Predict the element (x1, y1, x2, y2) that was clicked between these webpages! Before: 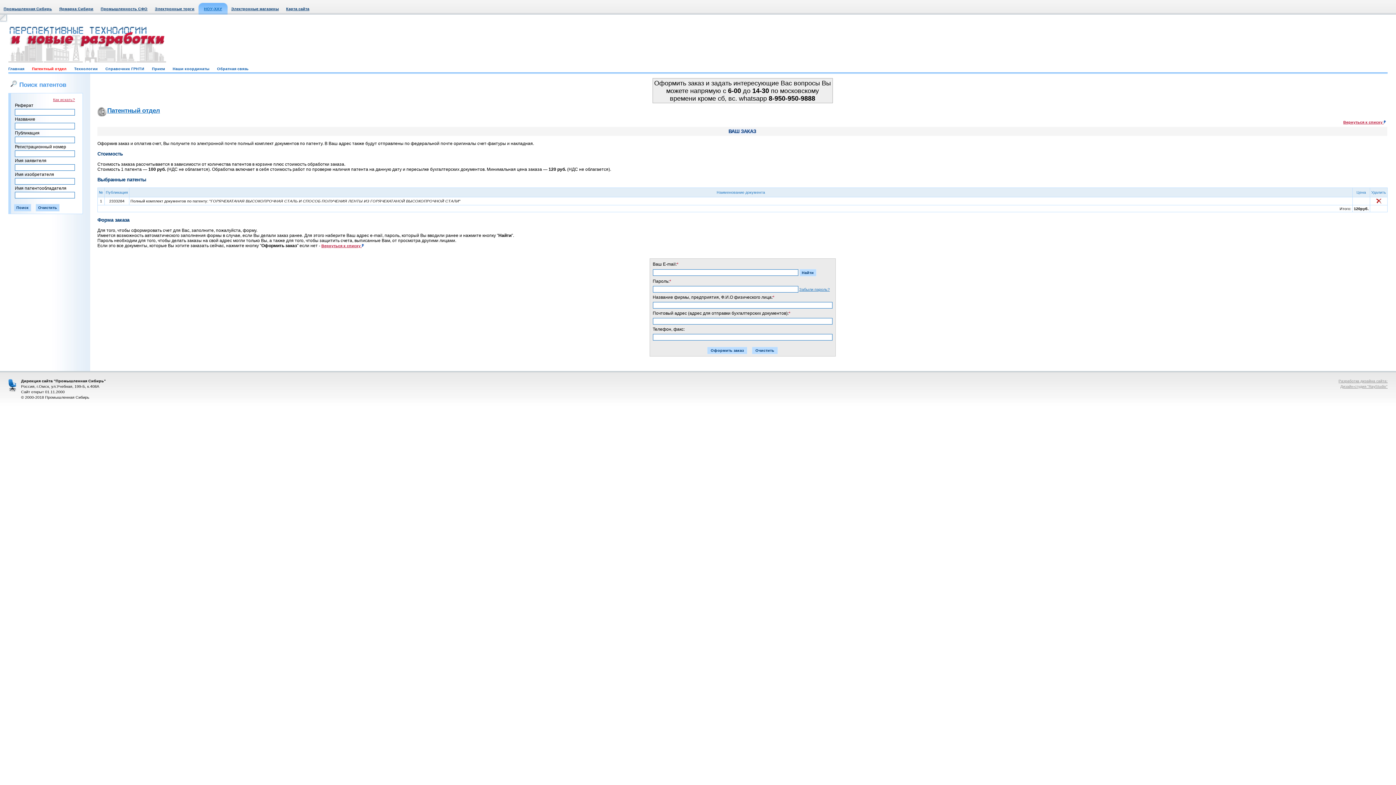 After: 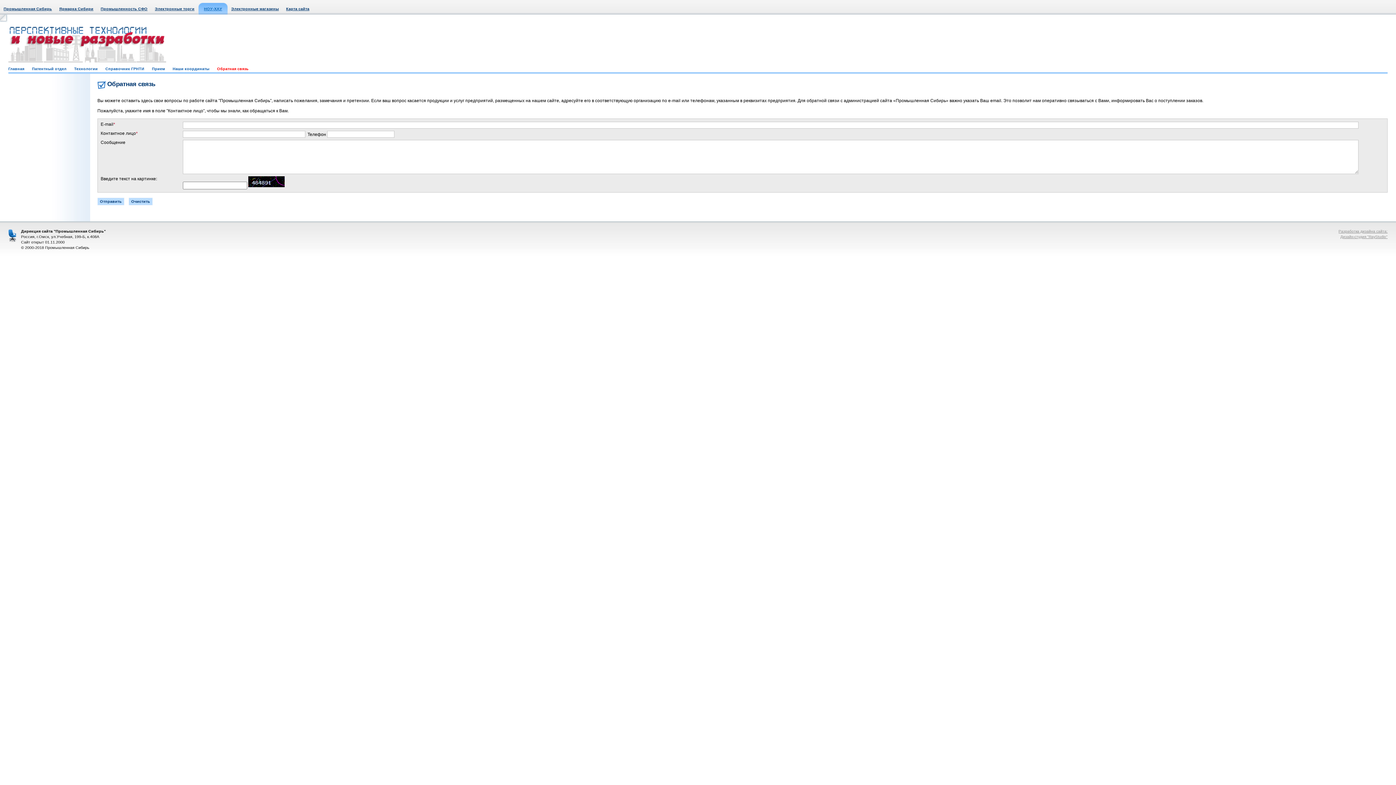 Action: bbox: (217, 66, 248, 70) label: Обратная связь